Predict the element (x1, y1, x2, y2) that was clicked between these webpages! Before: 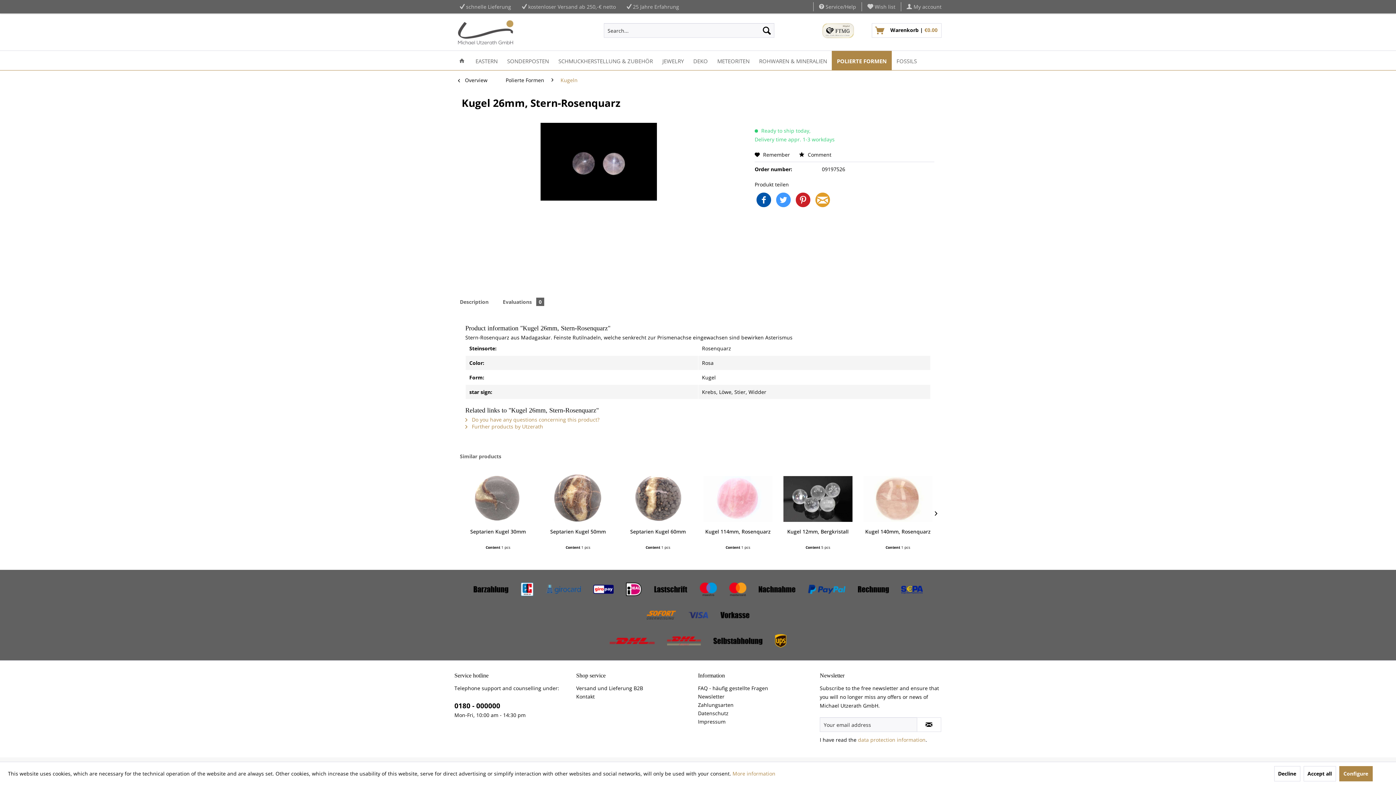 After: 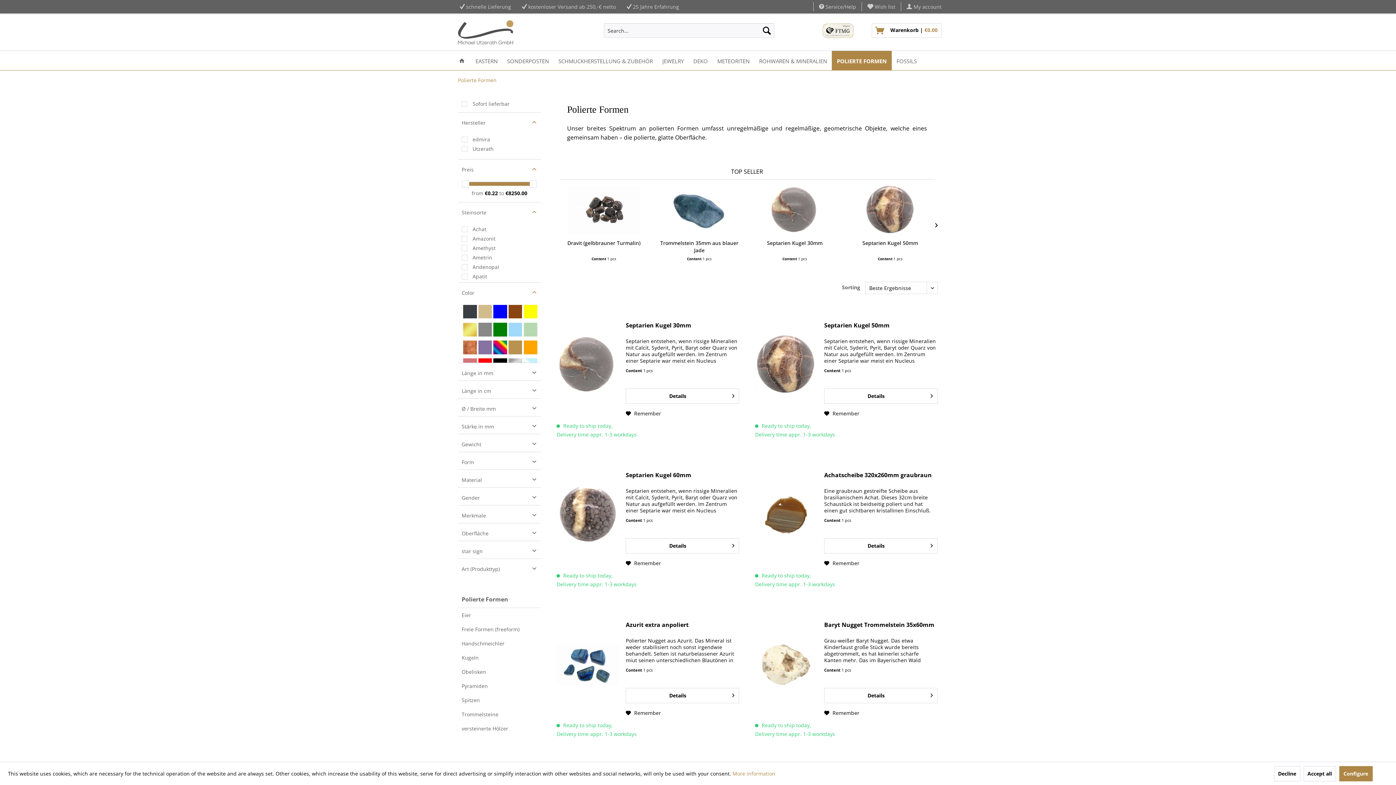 Action: label: Polierte Formen bbox: (832, 50, 892, 70)